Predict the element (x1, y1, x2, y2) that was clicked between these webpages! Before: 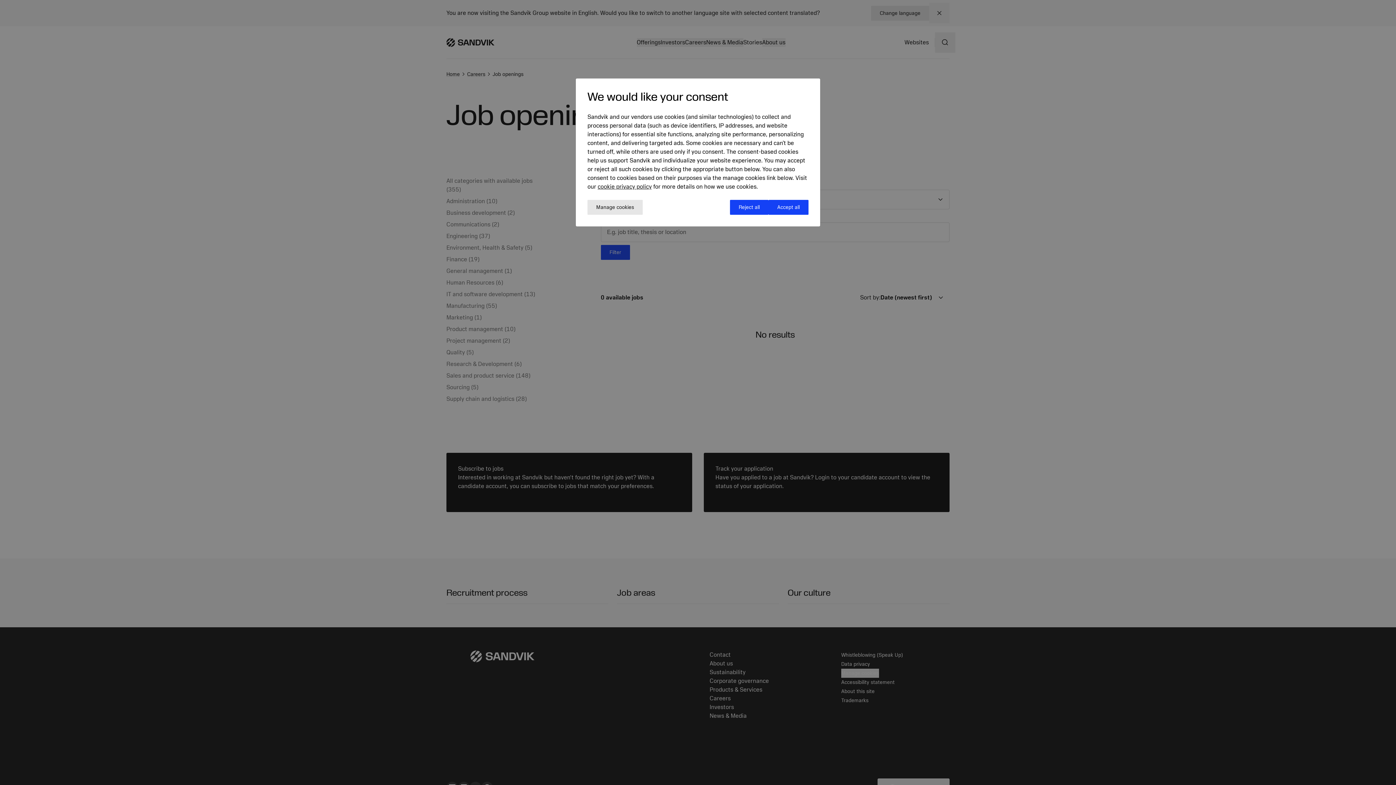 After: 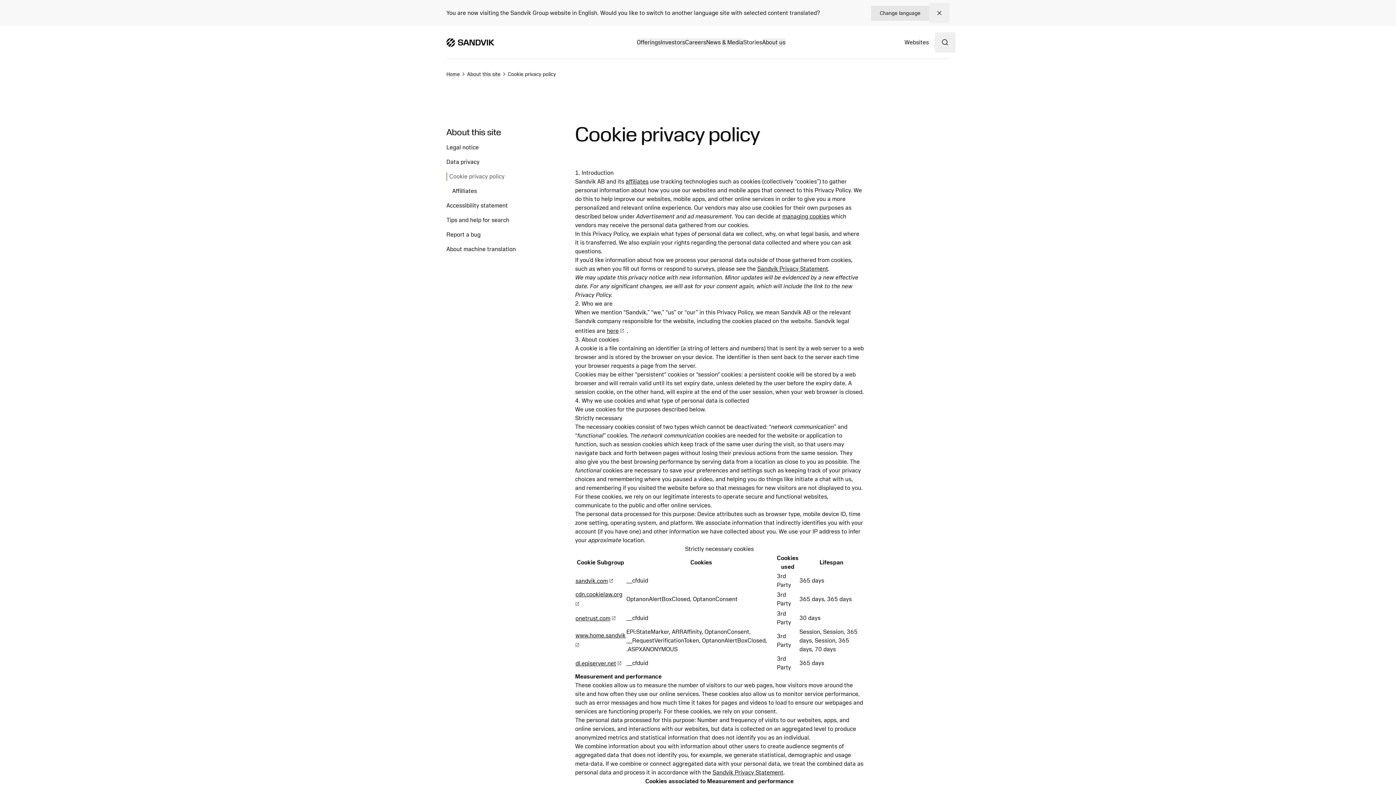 Action: label: cookie privacy policy bbox: (597, 183, 652, 190)